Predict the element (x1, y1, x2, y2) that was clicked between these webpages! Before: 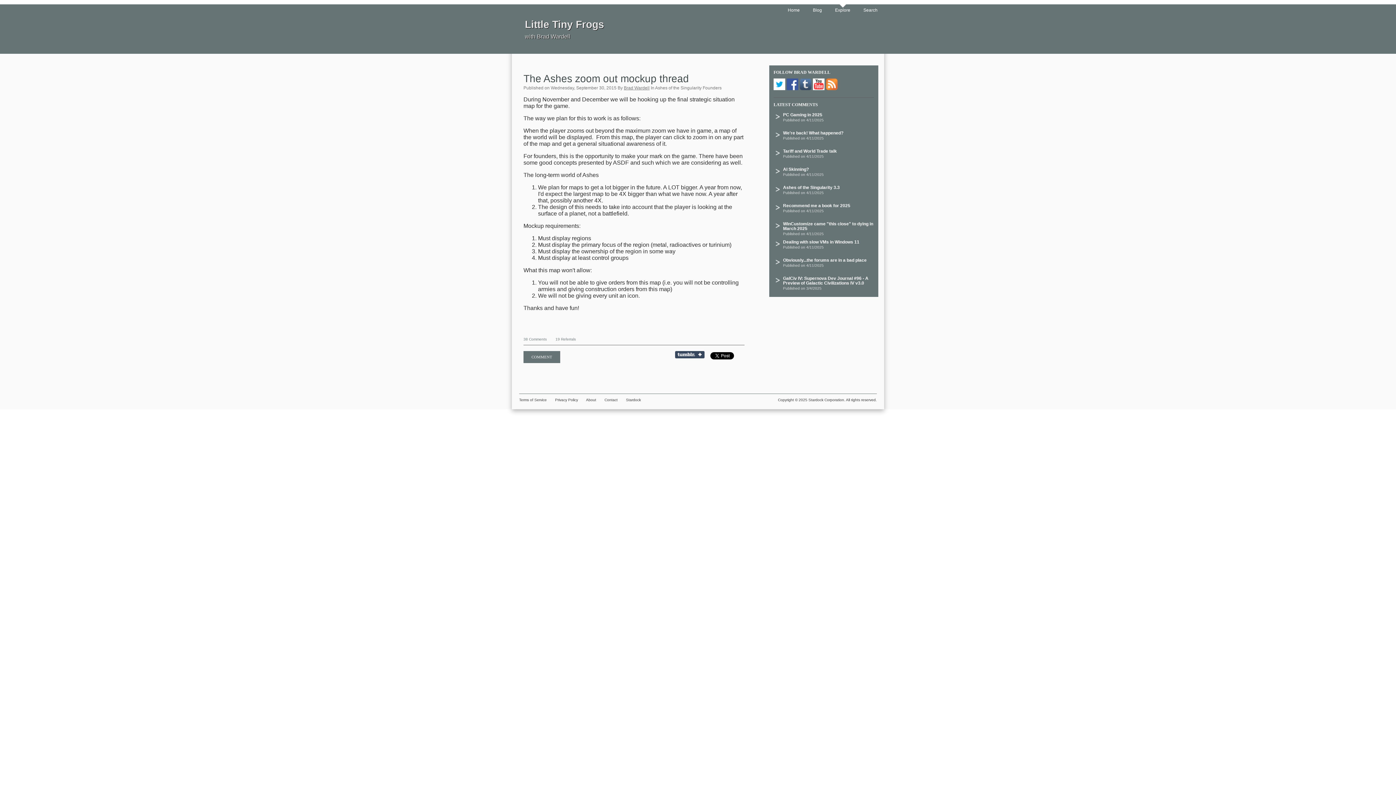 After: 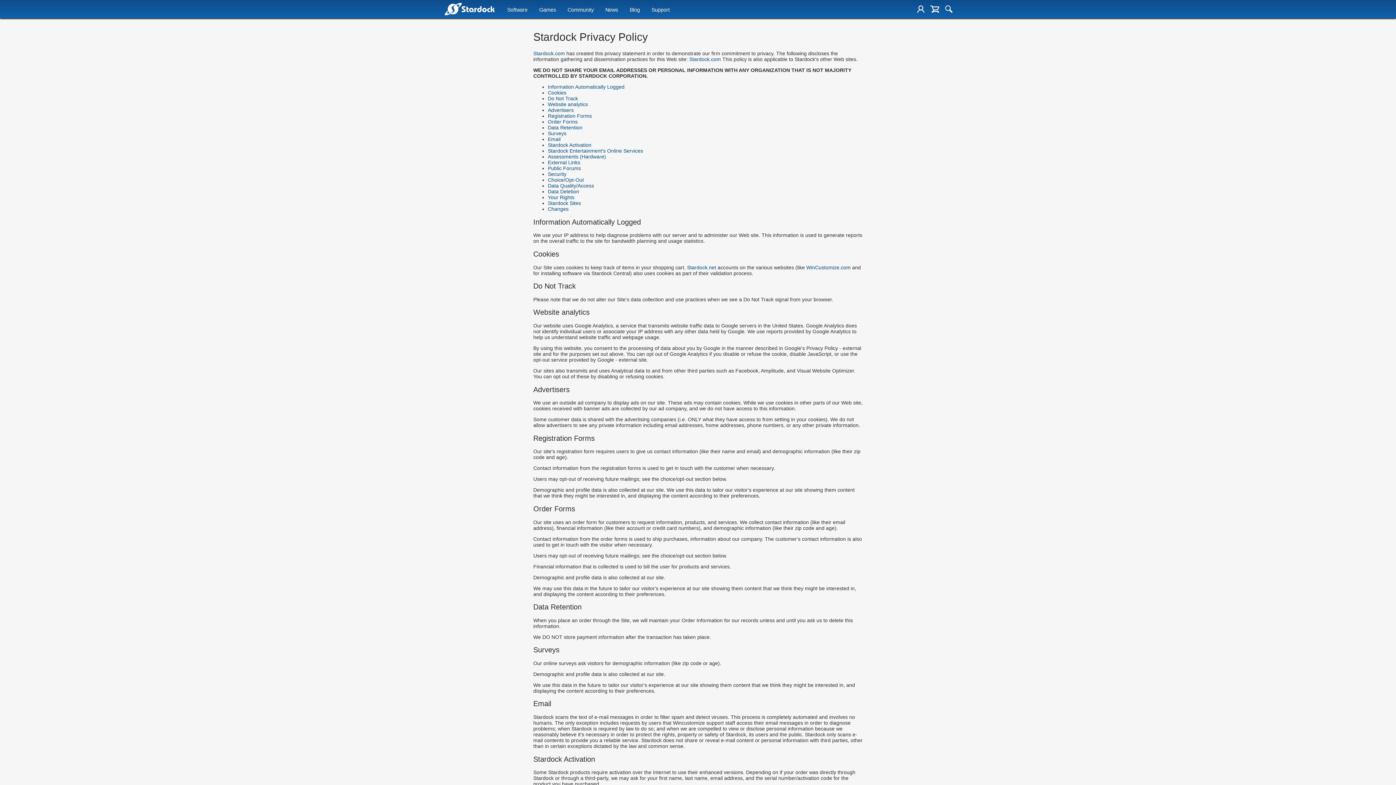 Action: bbox: (555, 398, 578, 402) label: Privacy Policy